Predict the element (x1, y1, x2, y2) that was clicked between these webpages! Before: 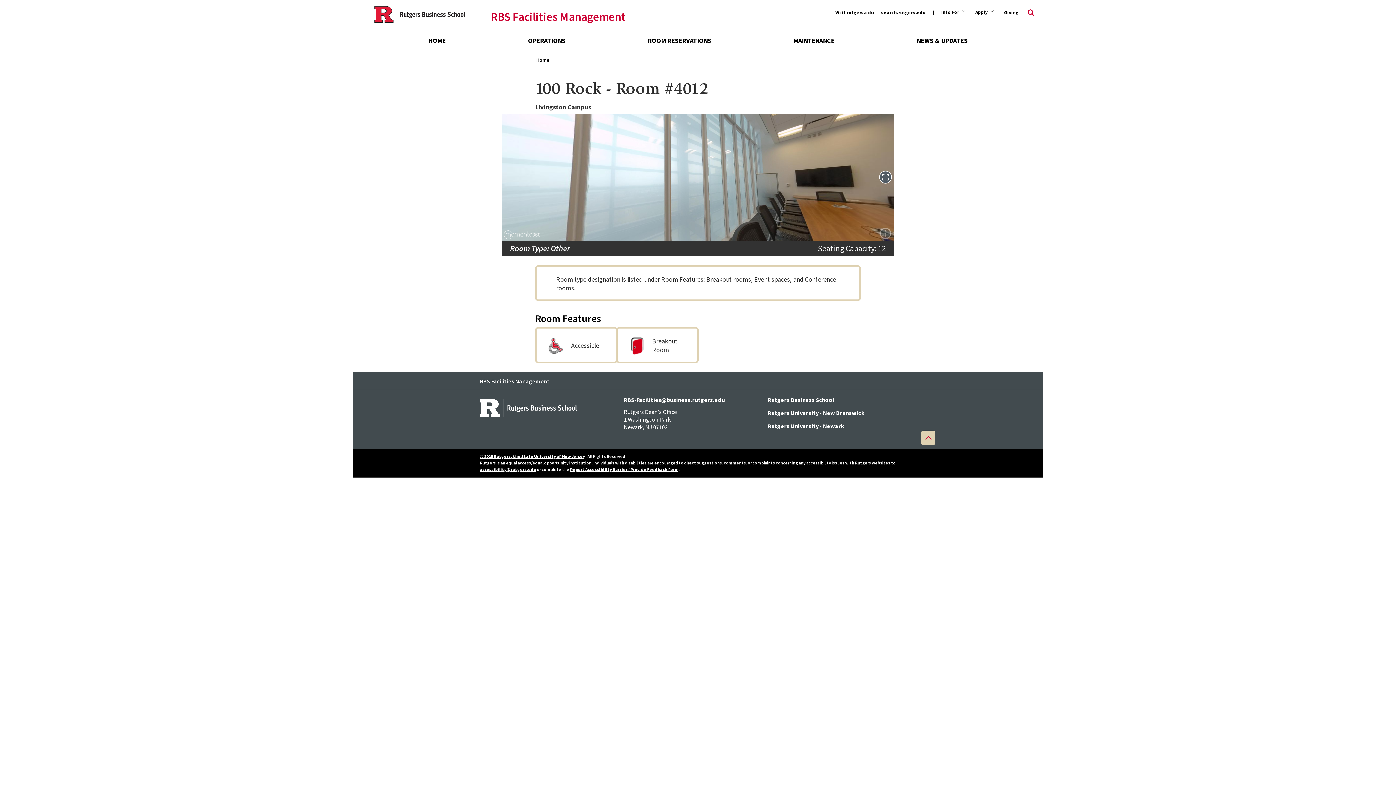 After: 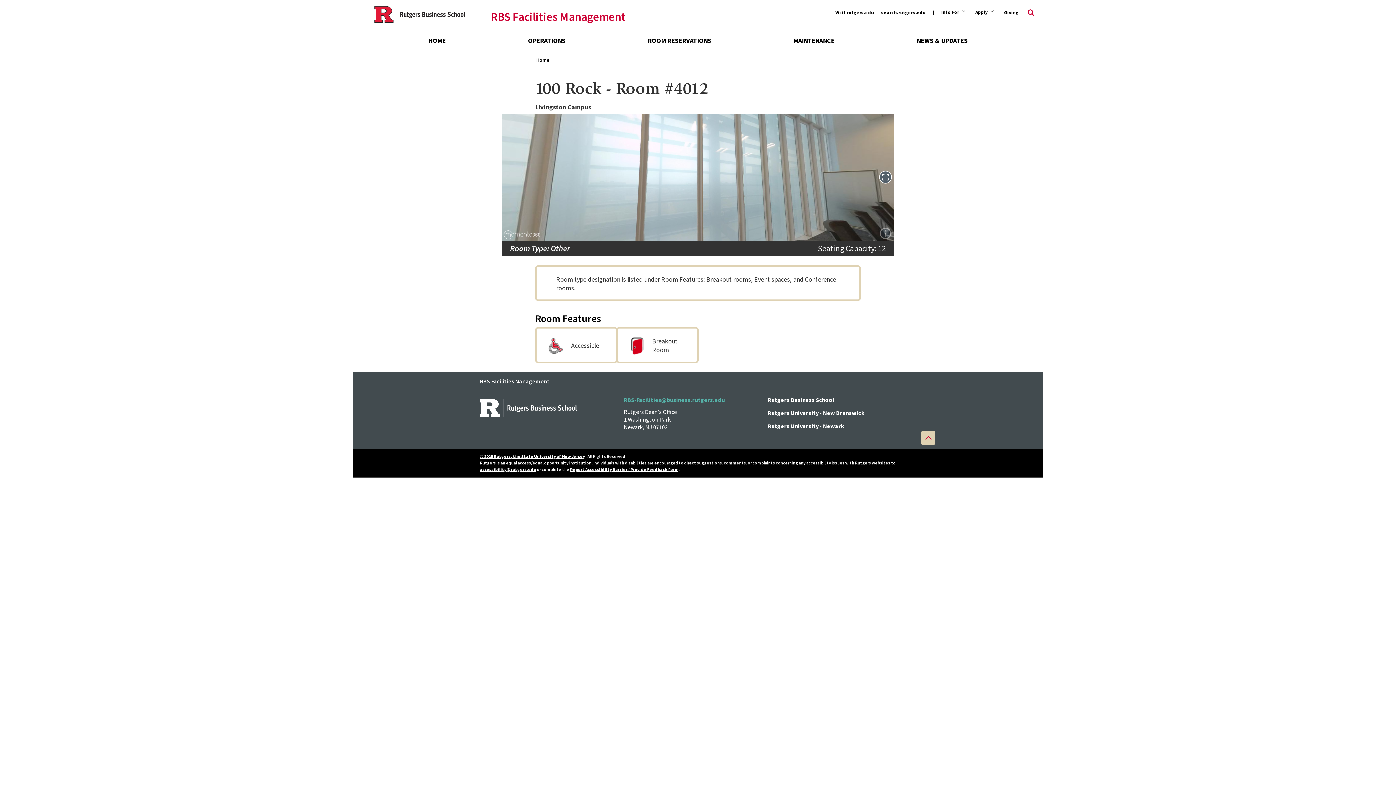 Action: label: RBS-Facilities@business.rutgers.edu bbox: (624, 396, 725, 404)